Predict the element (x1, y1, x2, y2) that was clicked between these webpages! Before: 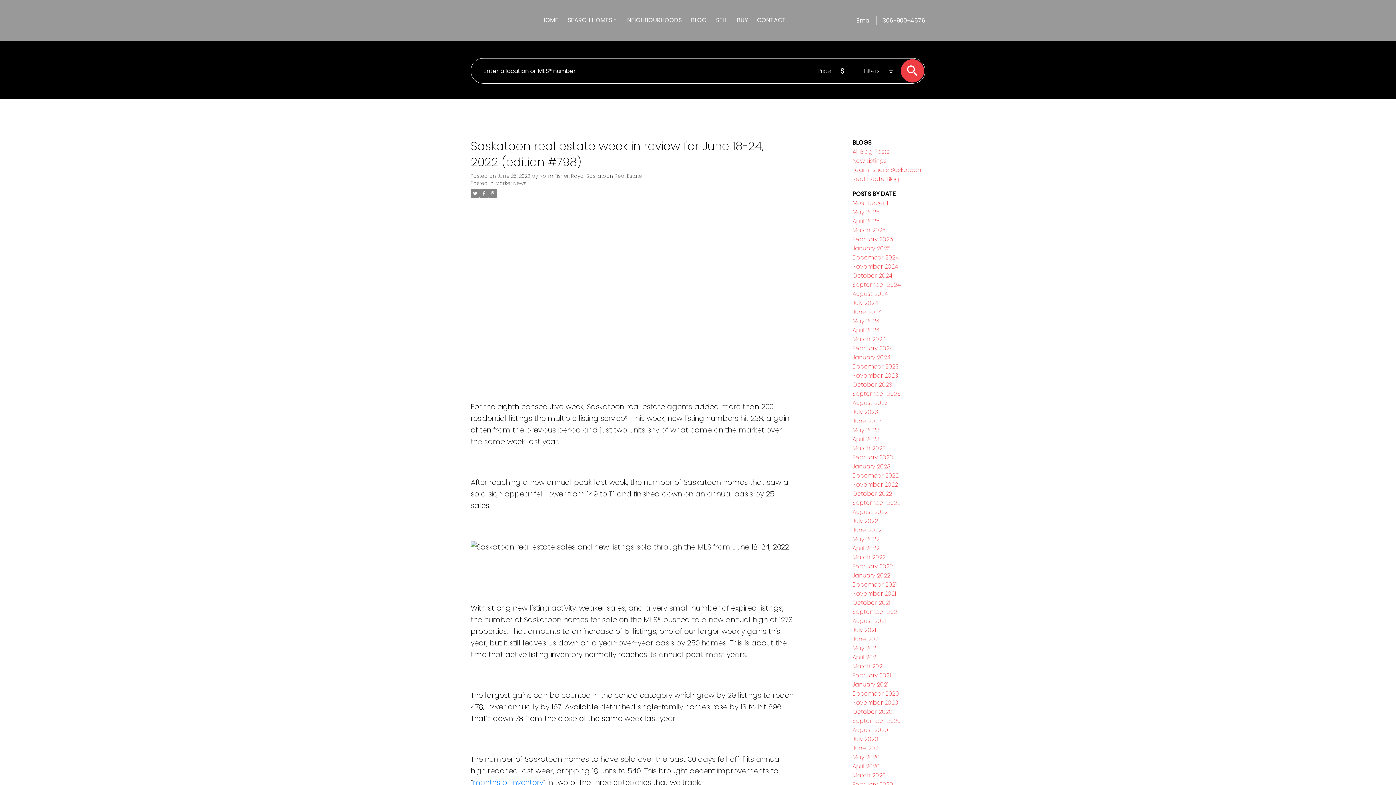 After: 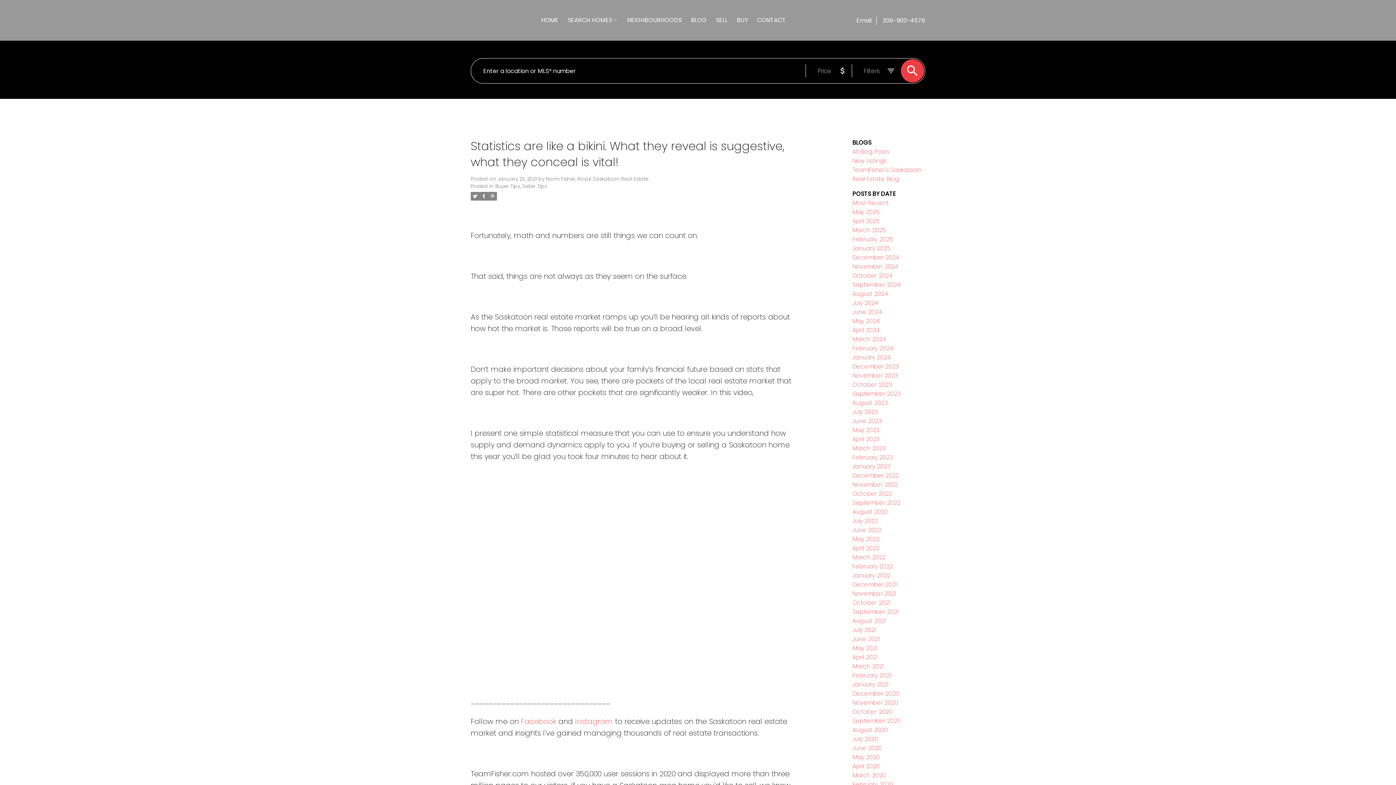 Action: bbox: (473, 777, 543, 787) label: months of inventory